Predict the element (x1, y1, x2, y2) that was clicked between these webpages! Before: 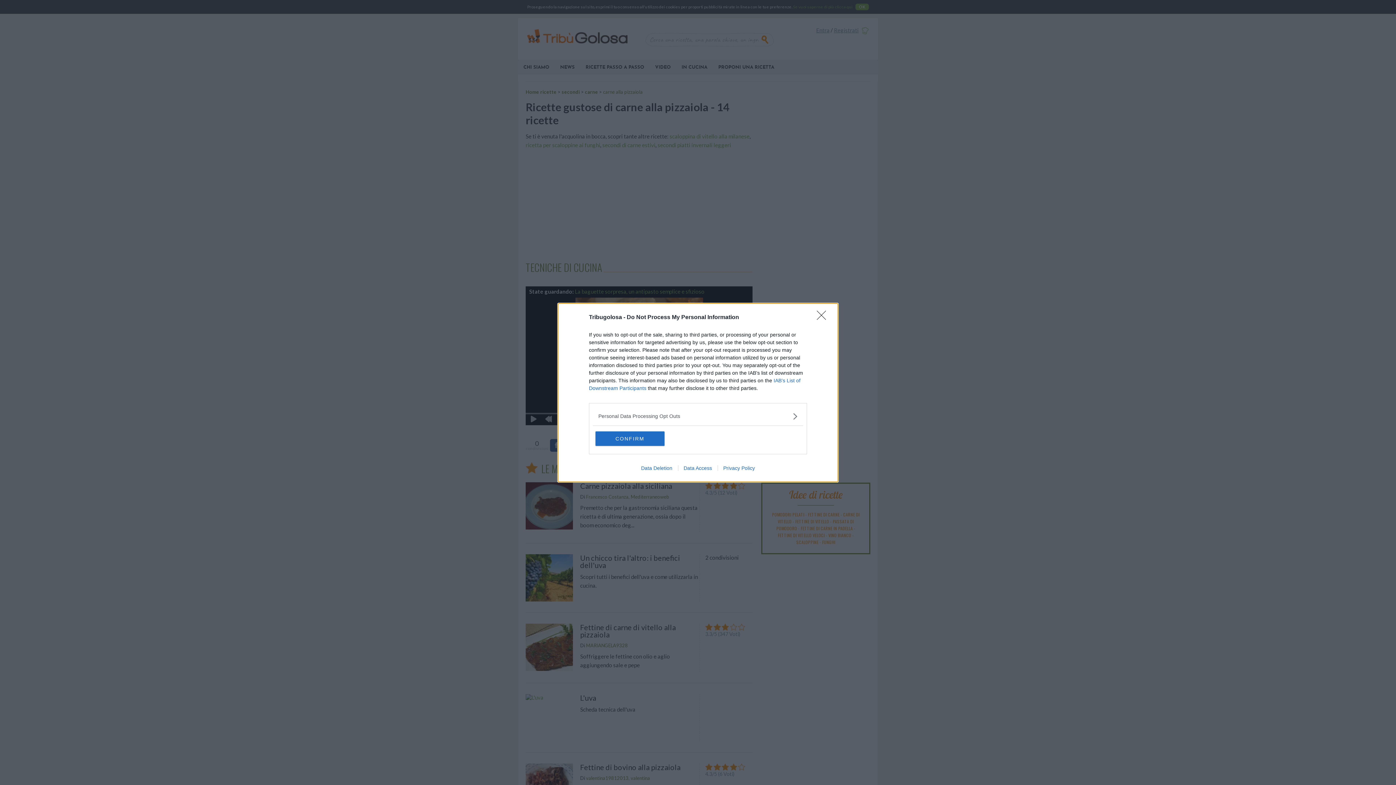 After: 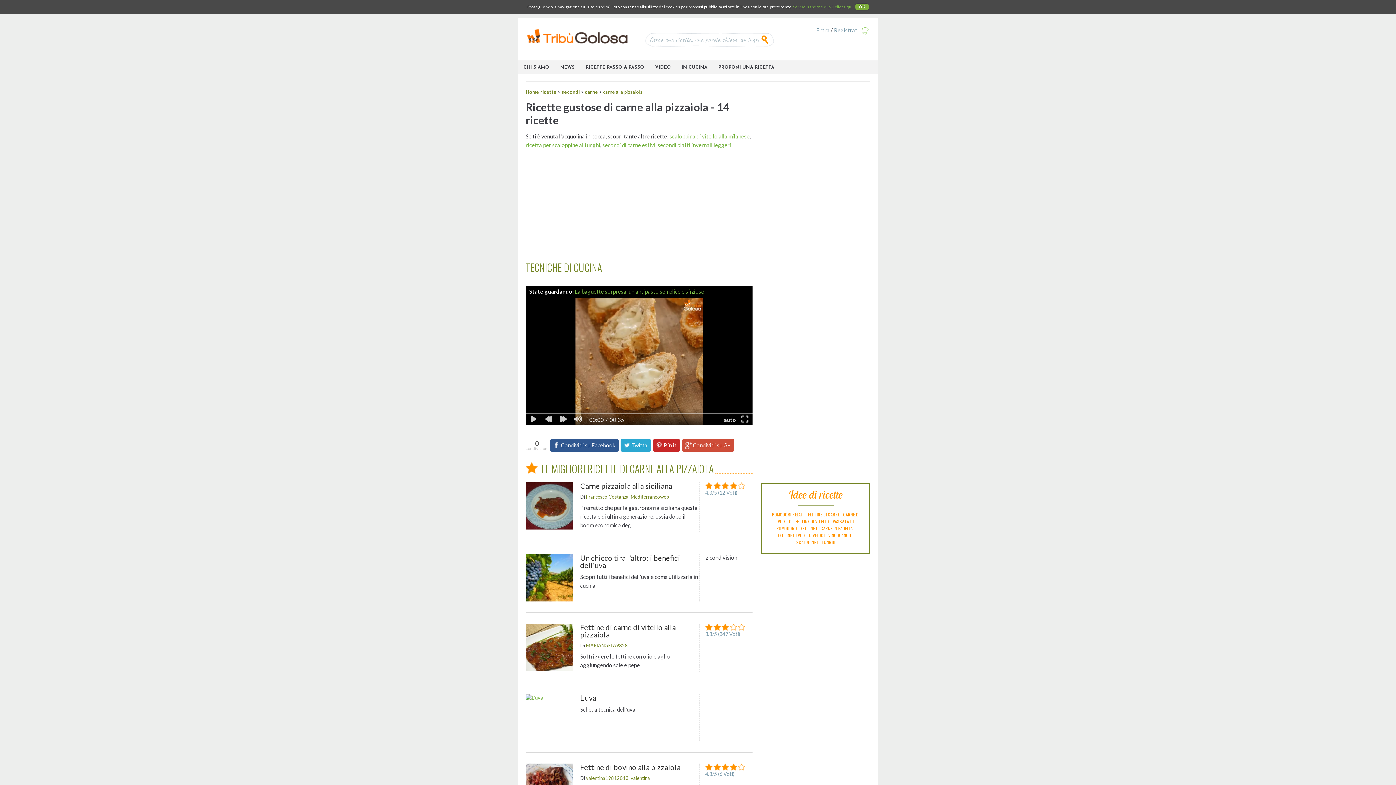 Action: label: CONFIRM bbox: (595, 431, 664, 446)